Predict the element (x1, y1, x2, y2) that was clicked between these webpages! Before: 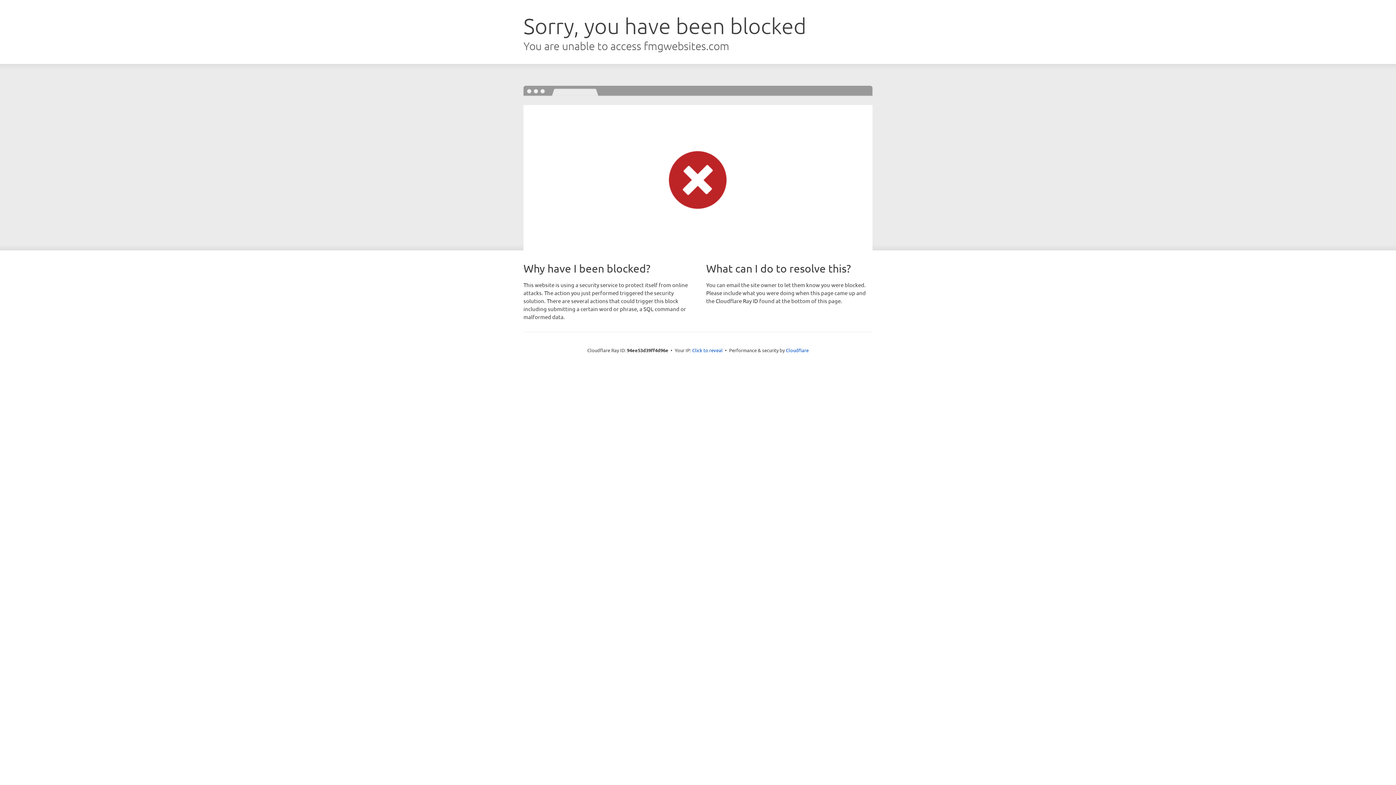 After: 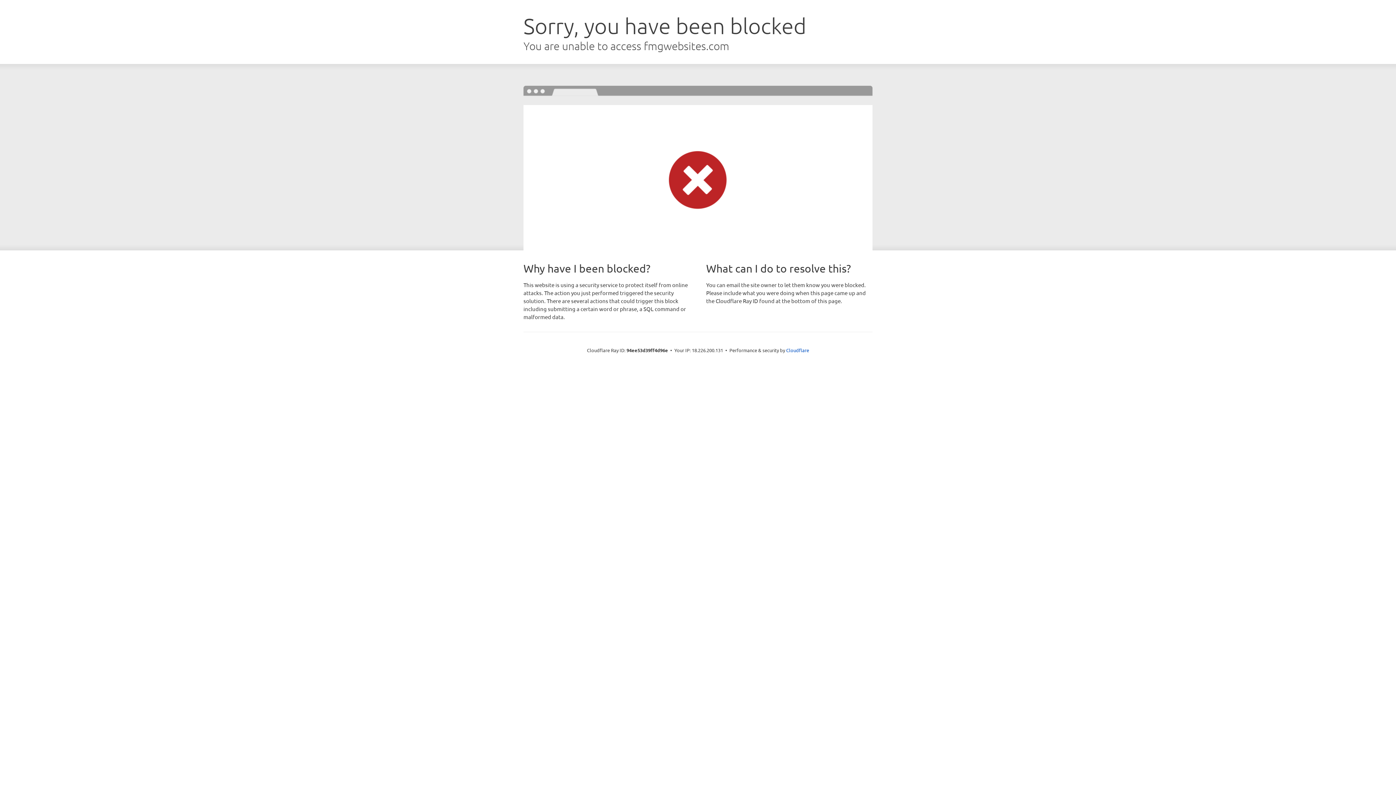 Action: label: Click to reveal bbox: (692, 346, 722, 353)